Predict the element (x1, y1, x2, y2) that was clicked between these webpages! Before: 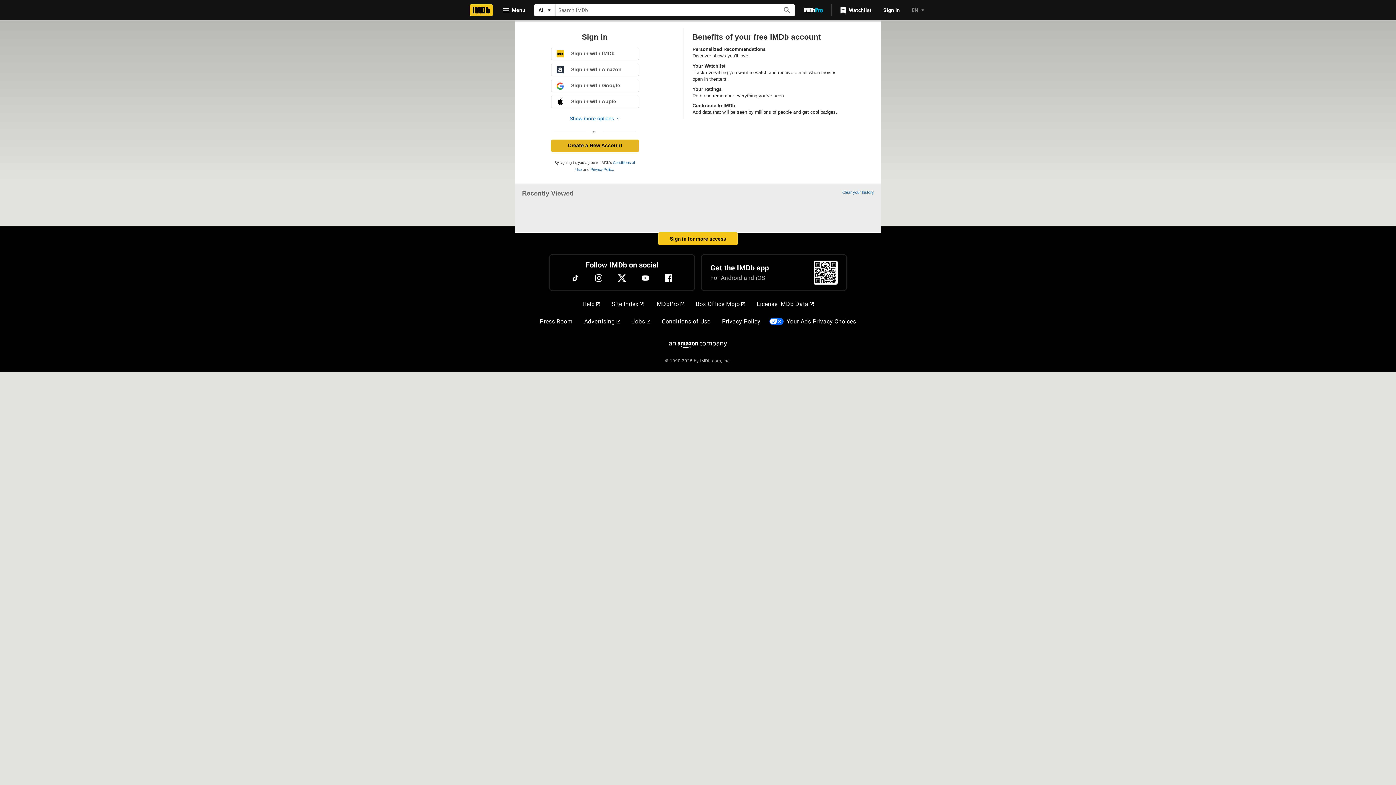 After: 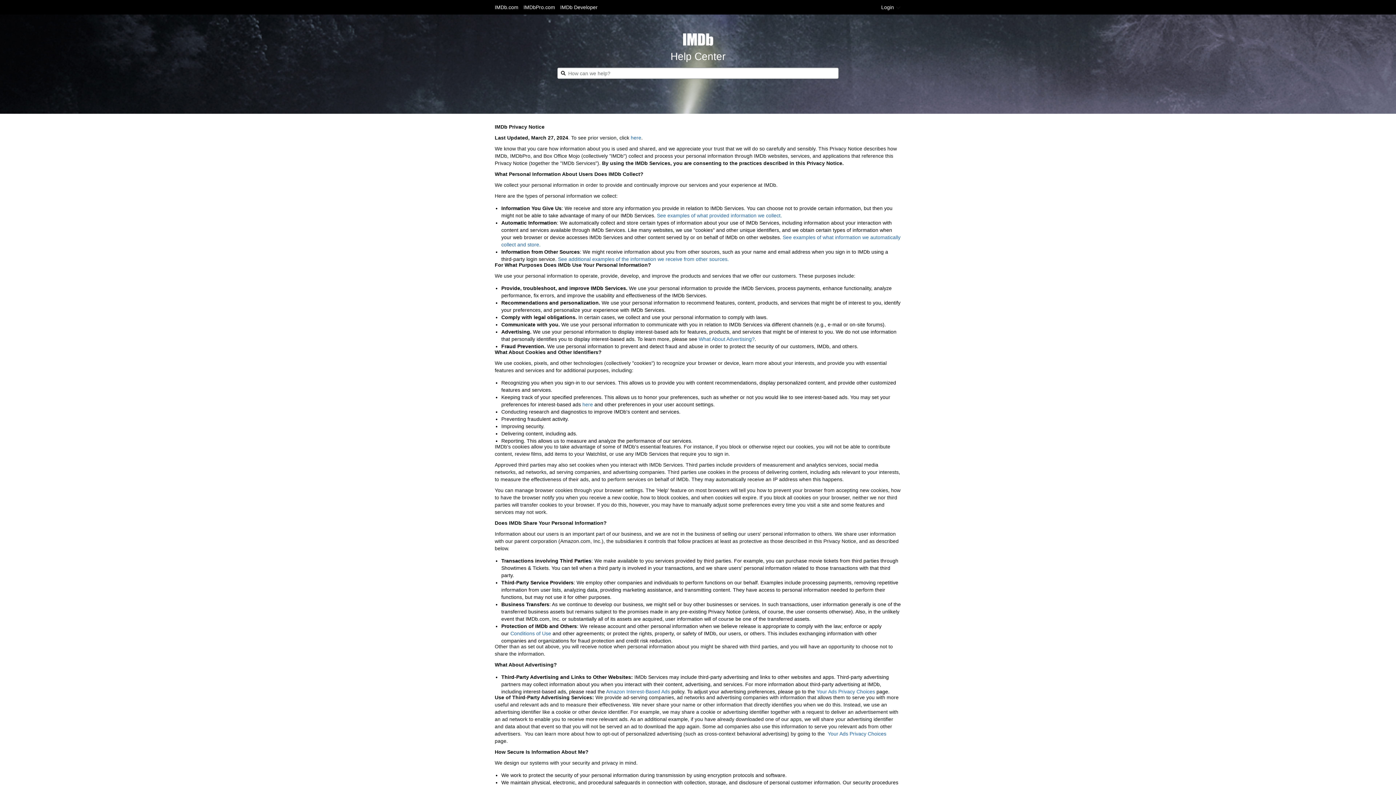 Action: label: Privacy Policy bbox: (719, 314, 763, 329)